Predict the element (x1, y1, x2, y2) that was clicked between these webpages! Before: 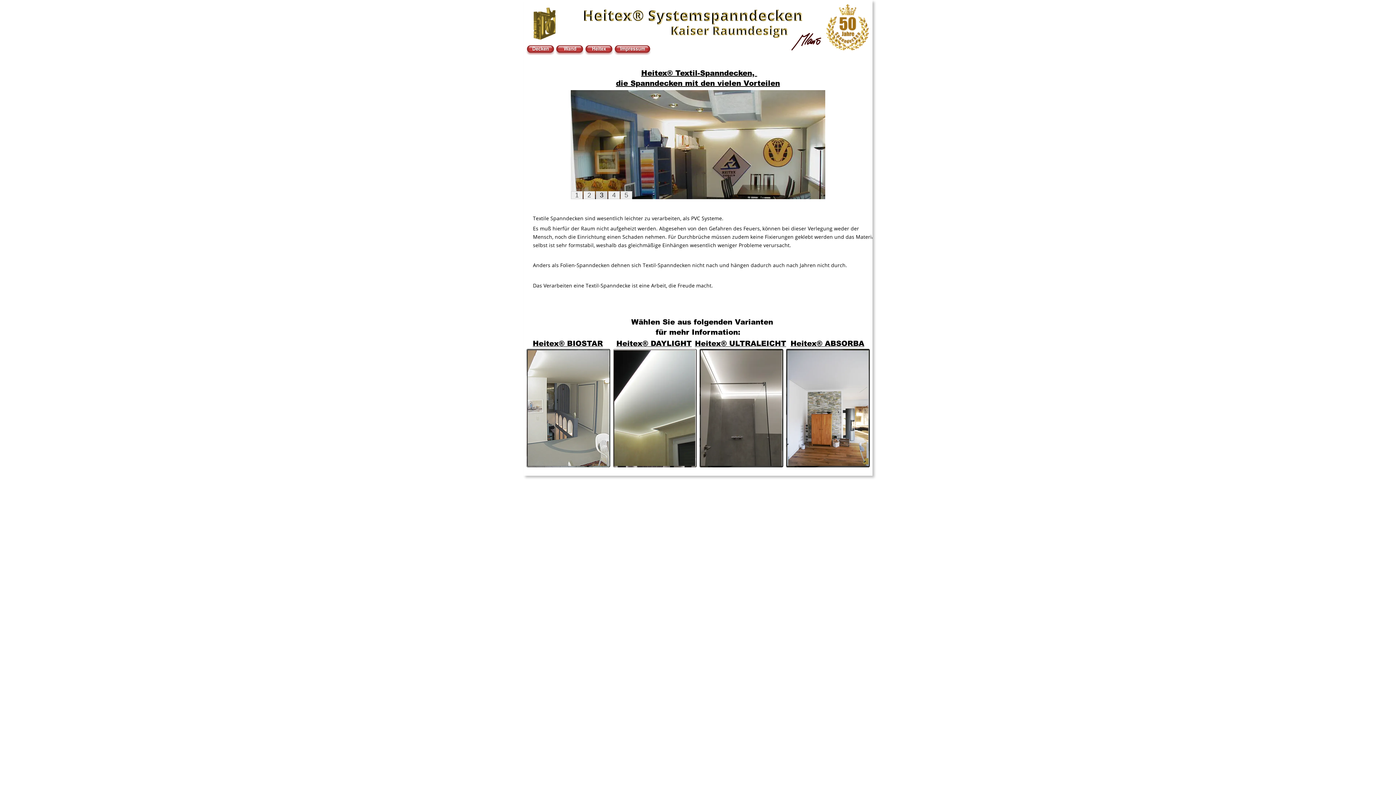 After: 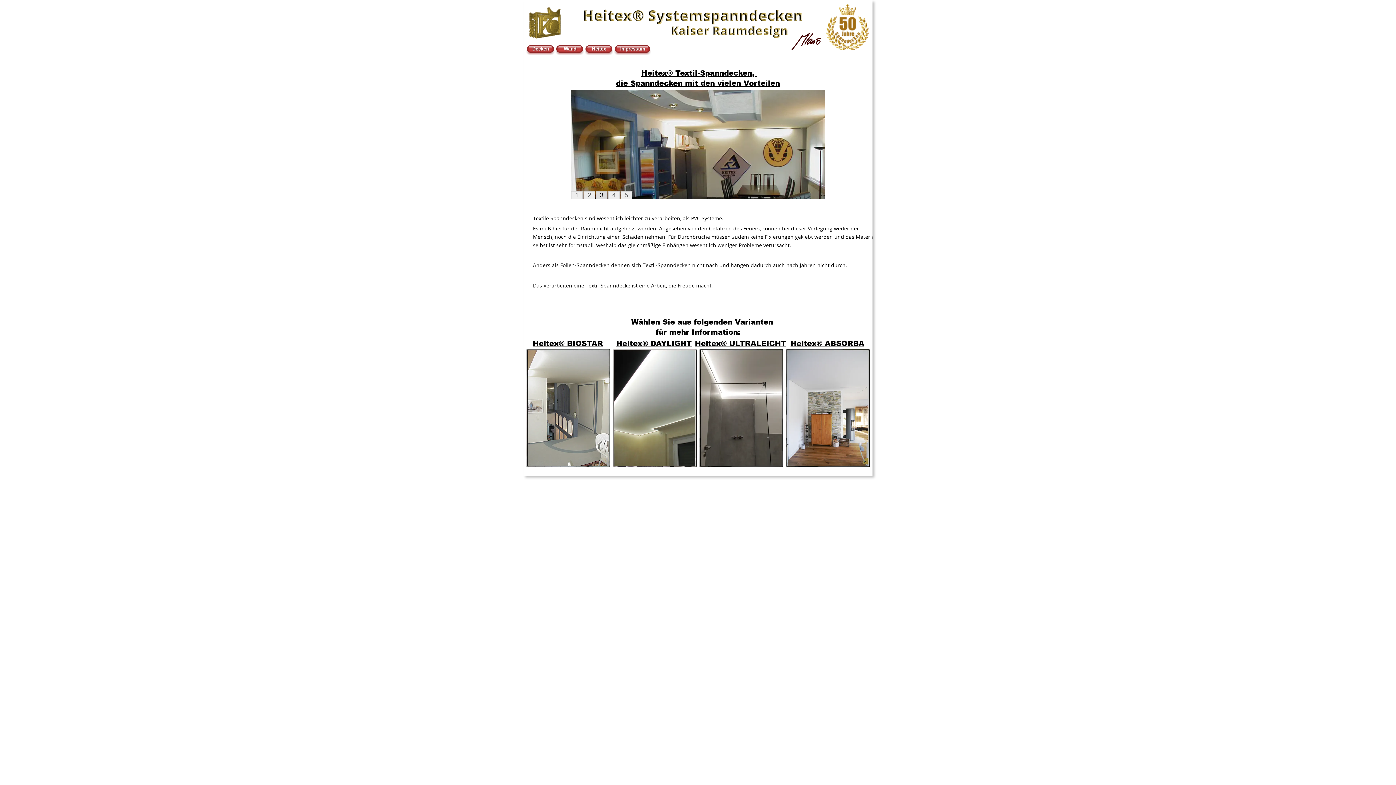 Action: label: 5 bbox: (620, 191, 632, 199)